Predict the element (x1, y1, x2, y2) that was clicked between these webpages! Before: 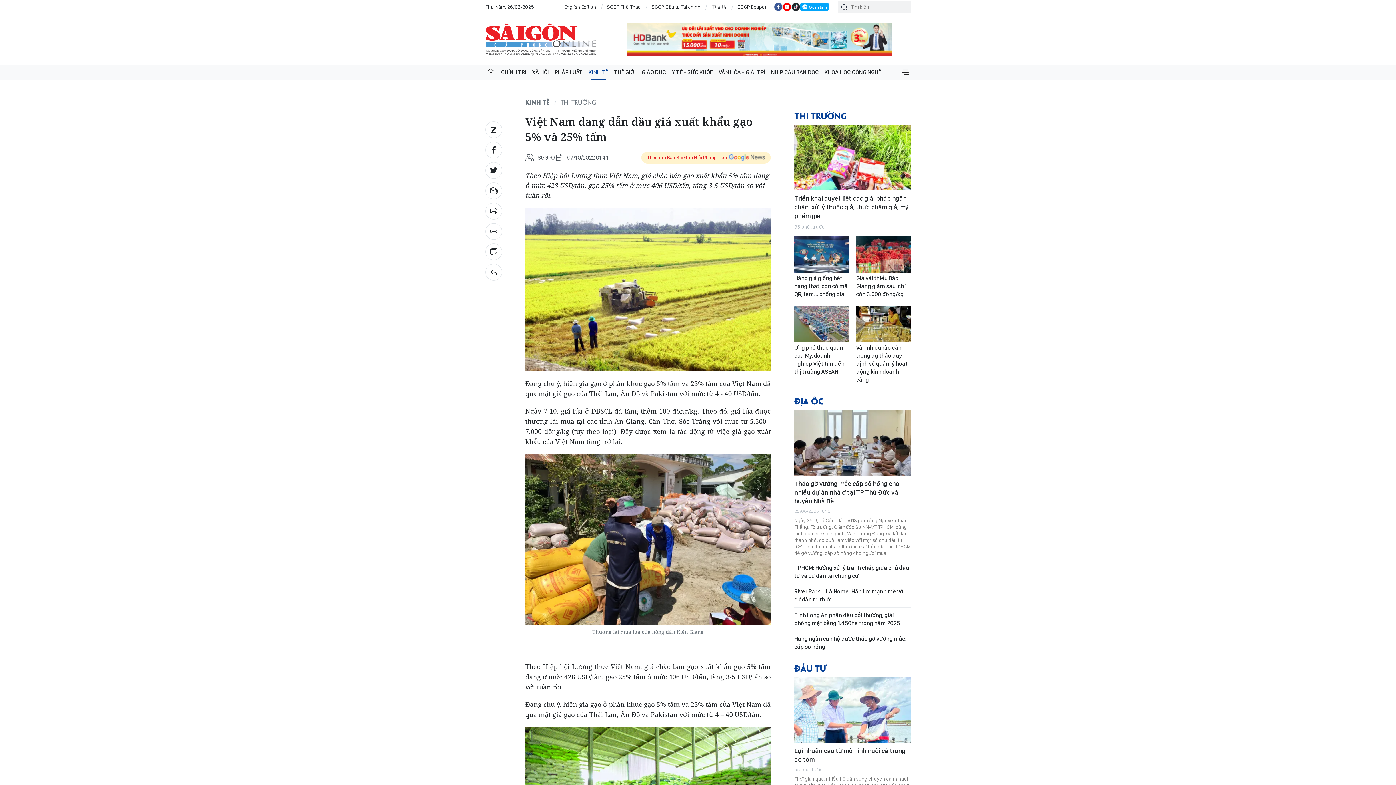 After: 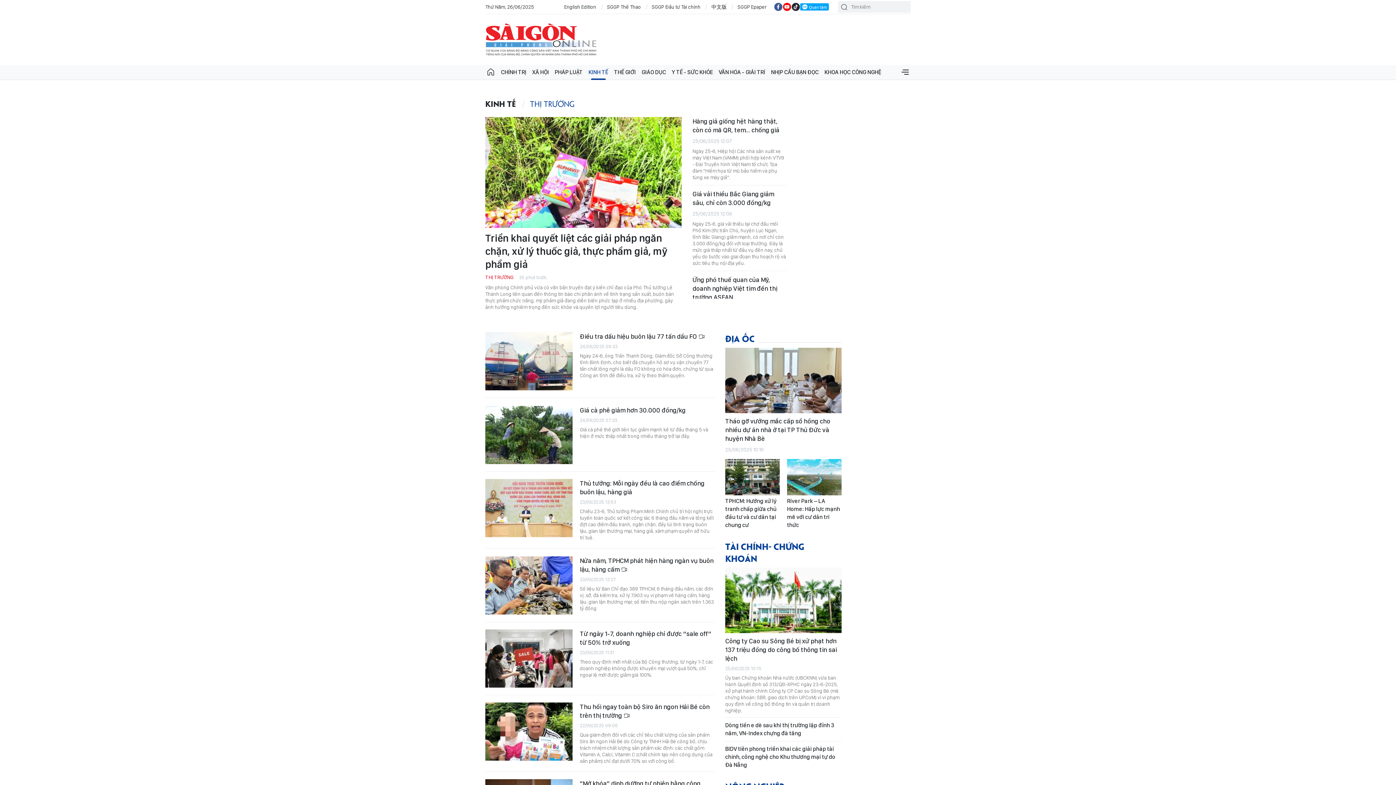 Action: label: THỊ TRƯỜNG bbox: (794, 109, 850, 121)